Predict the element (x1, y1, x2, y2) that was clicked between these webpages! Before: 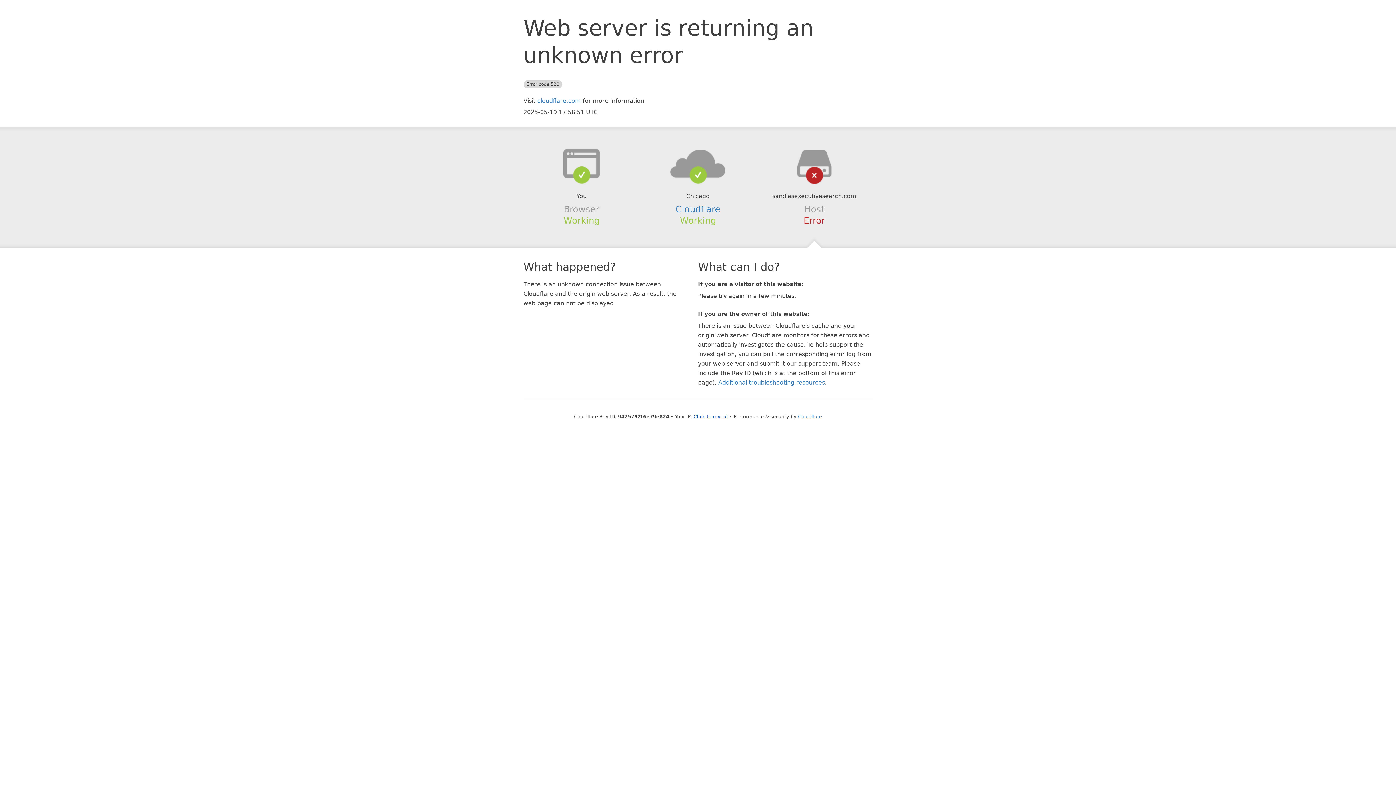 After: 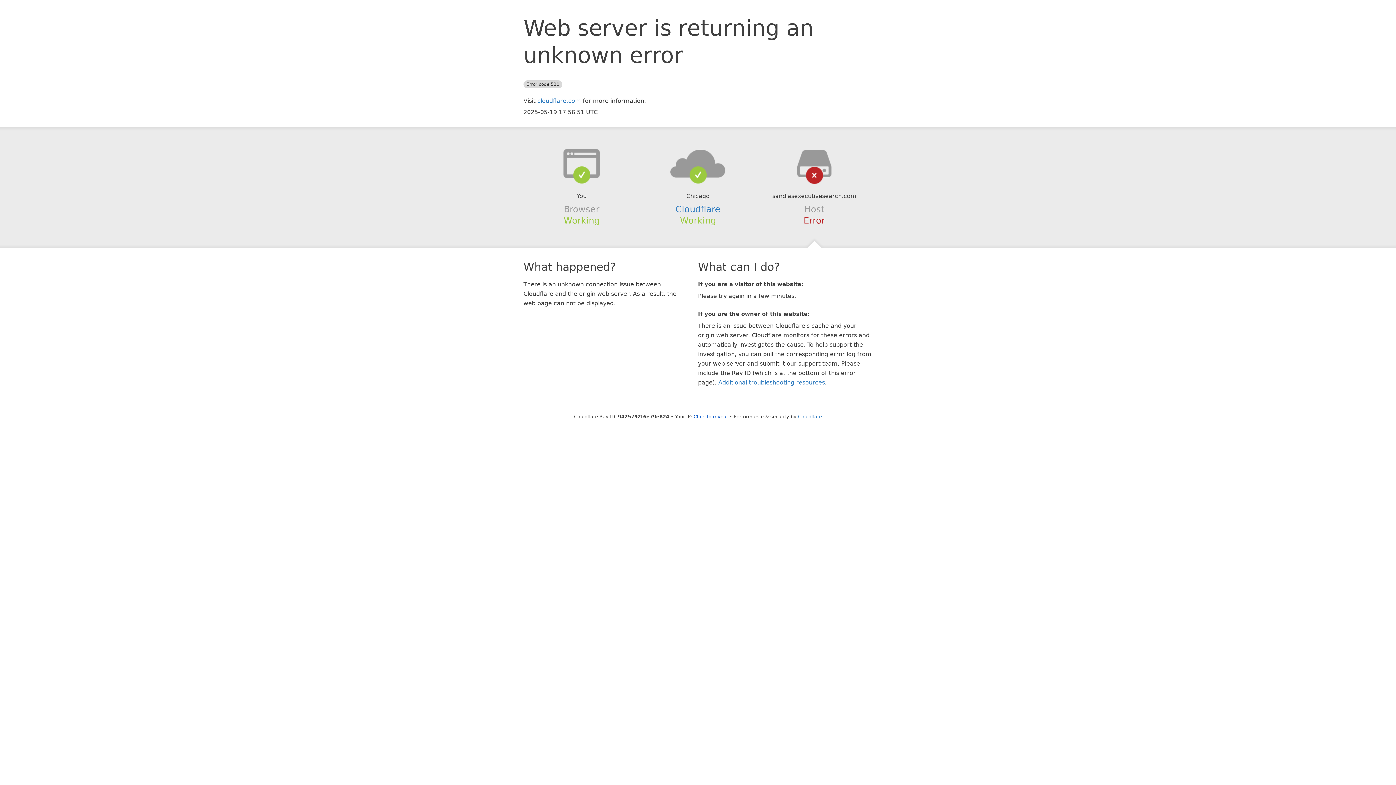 Action: bbox: (639, 148, 756, 178)